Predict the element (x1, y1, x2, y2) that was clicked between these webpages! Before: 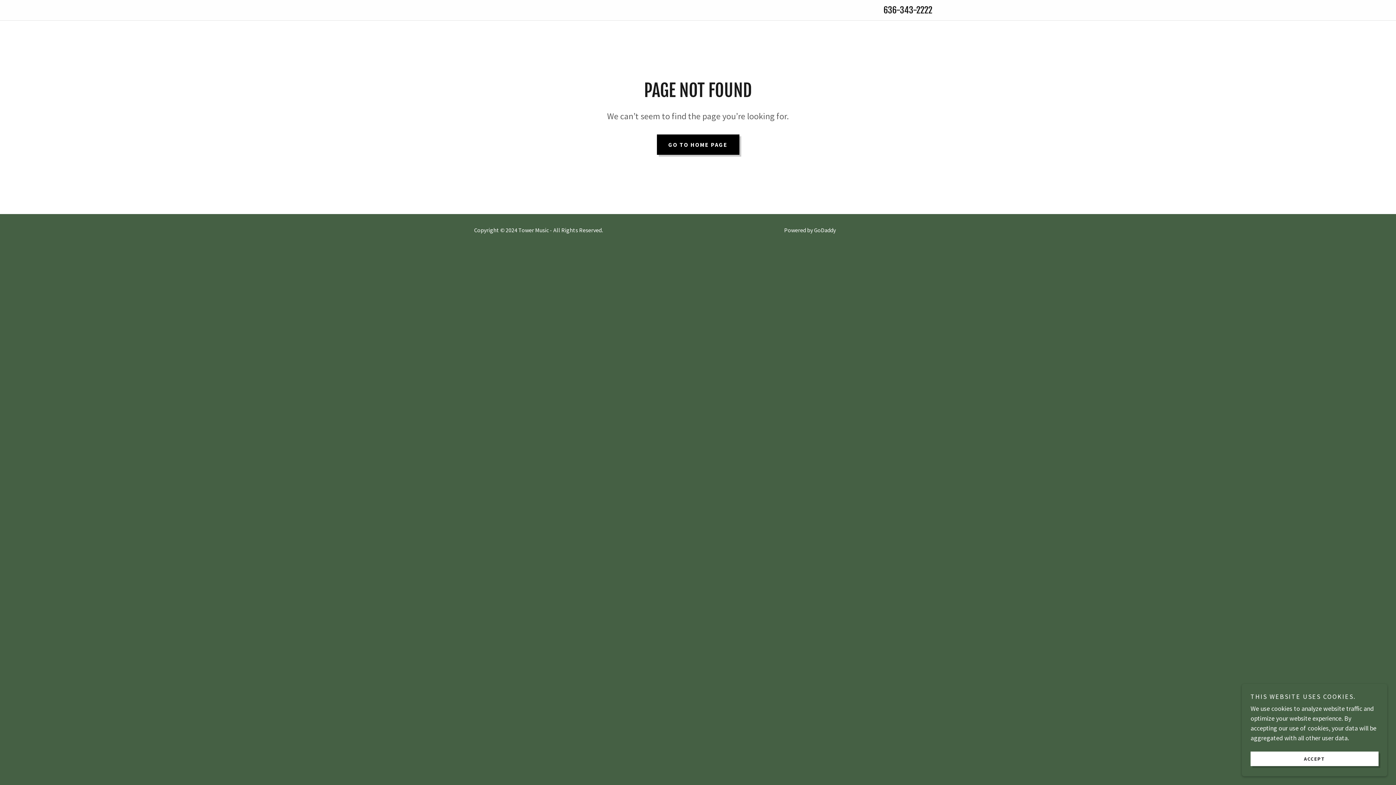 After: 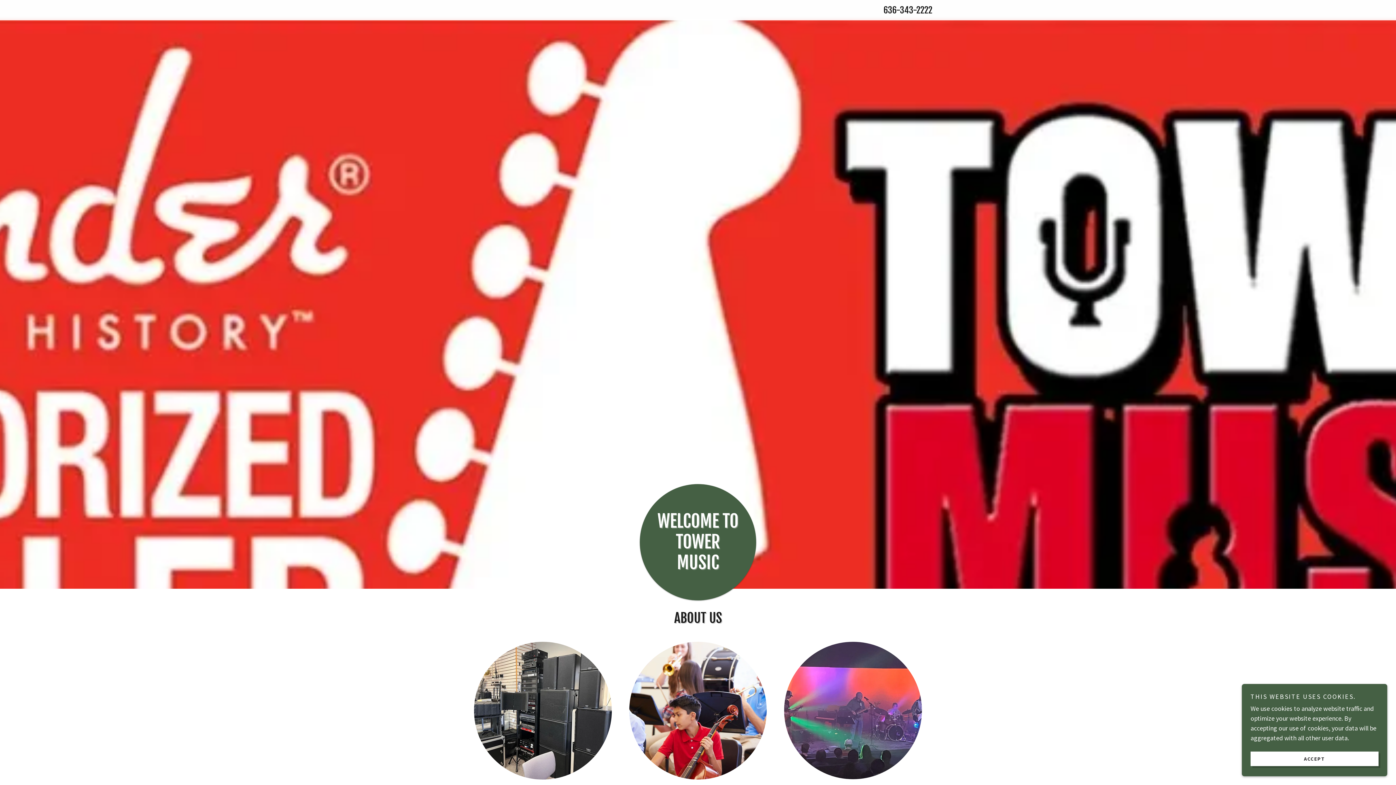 Action: bbox: (656, 134, 739, 154) label: GO TO HOME PAGE